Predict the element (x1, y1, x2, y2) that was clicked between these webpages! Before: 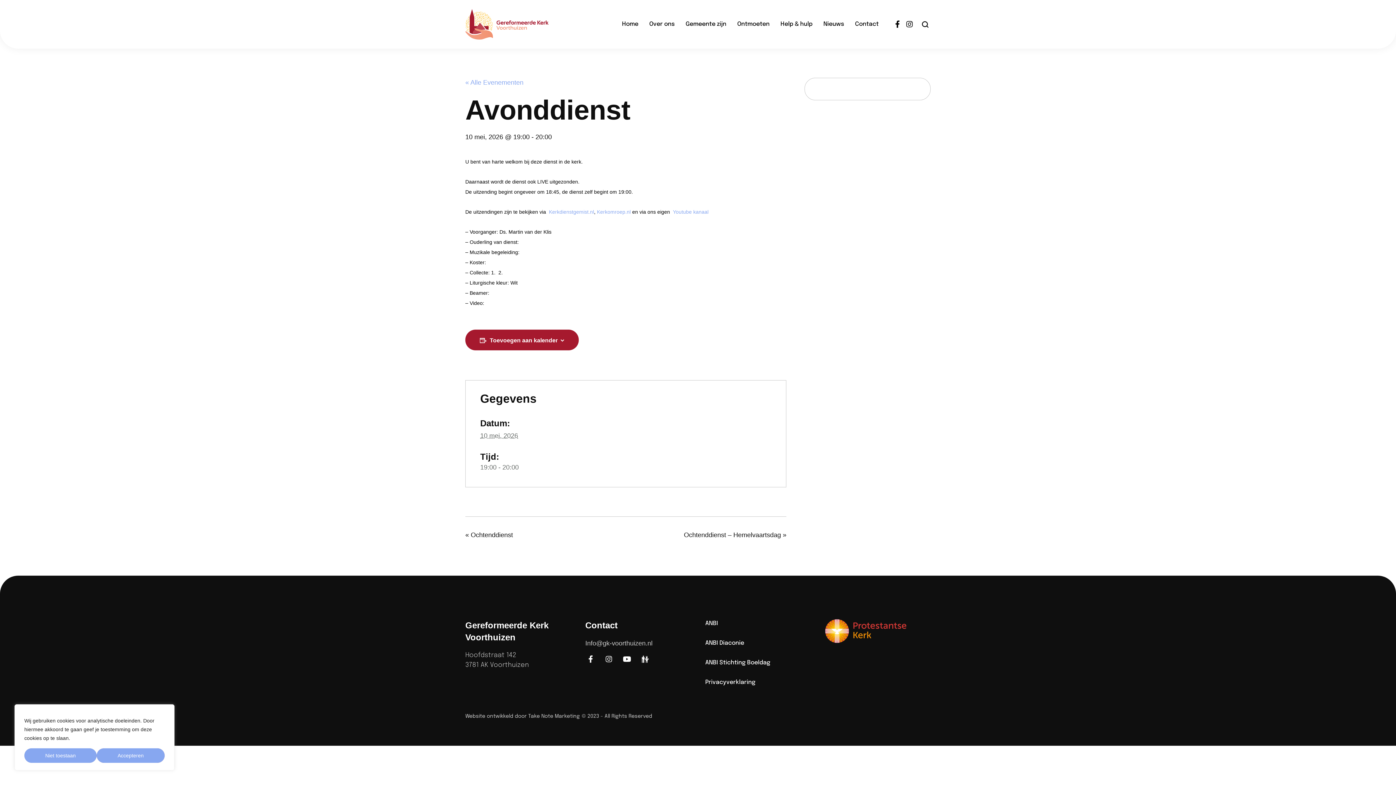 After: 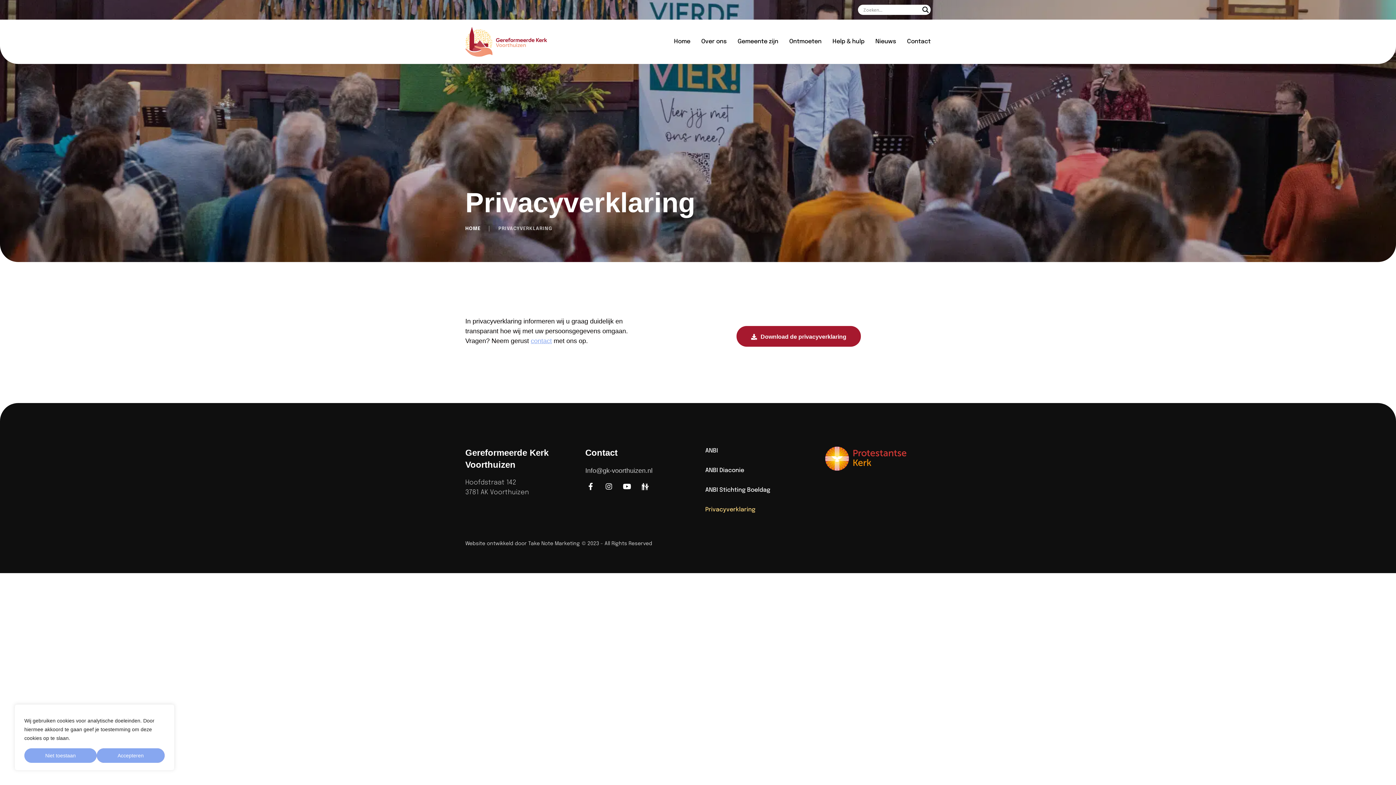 Action: bbox: (705, 678, 810, 687) label: Privacyverklaring